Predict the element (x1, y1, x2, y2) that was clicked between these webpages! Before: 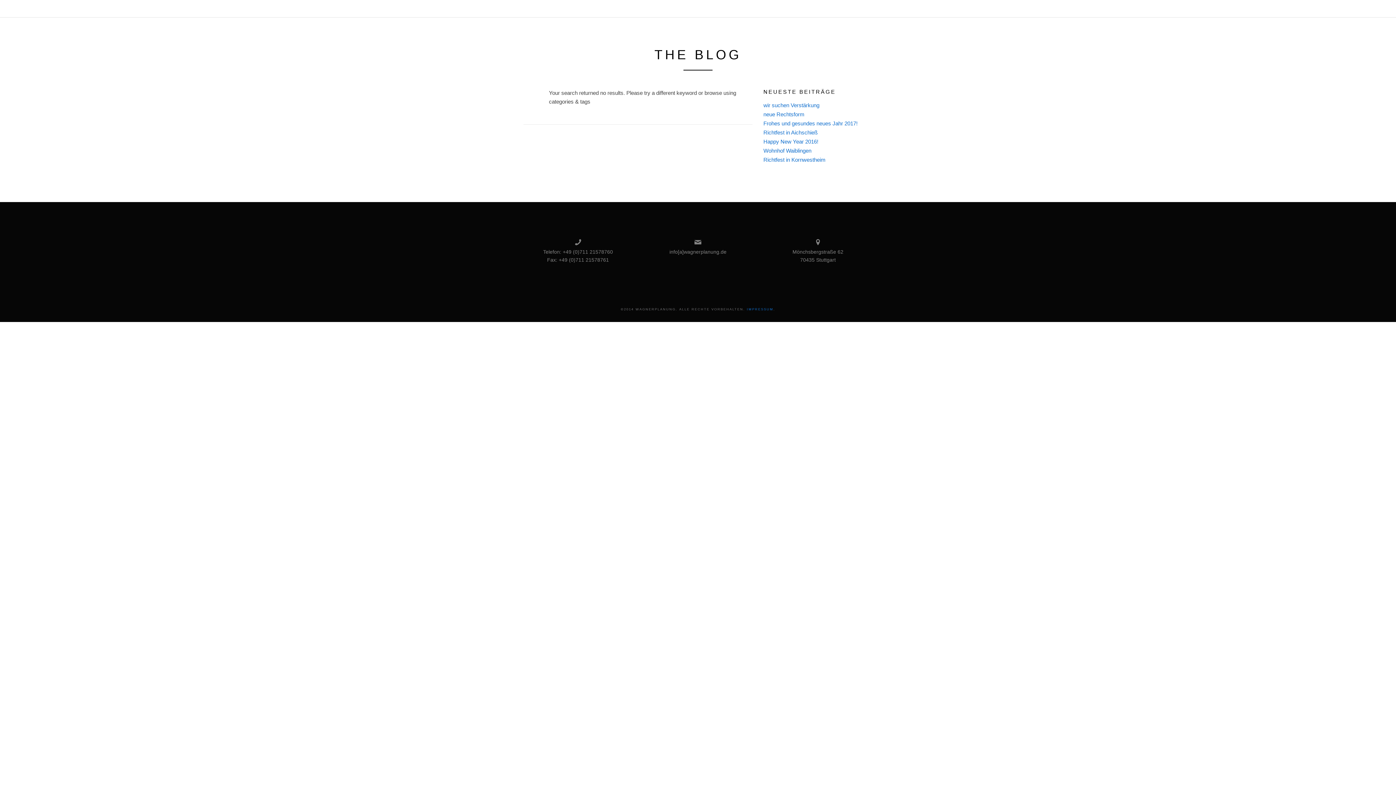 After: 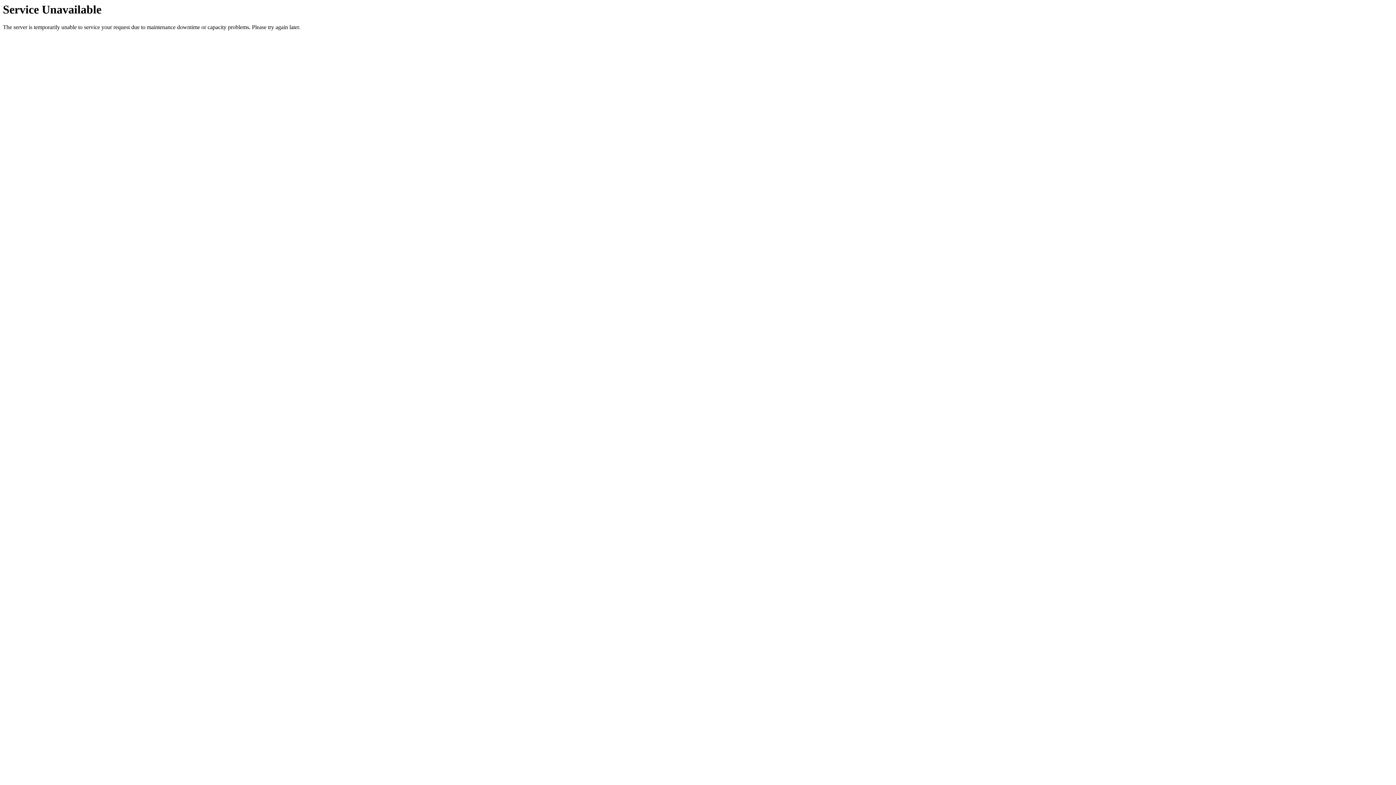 Action: label: Happy New Year 2016! bbox: (763, 138, 818, 144)